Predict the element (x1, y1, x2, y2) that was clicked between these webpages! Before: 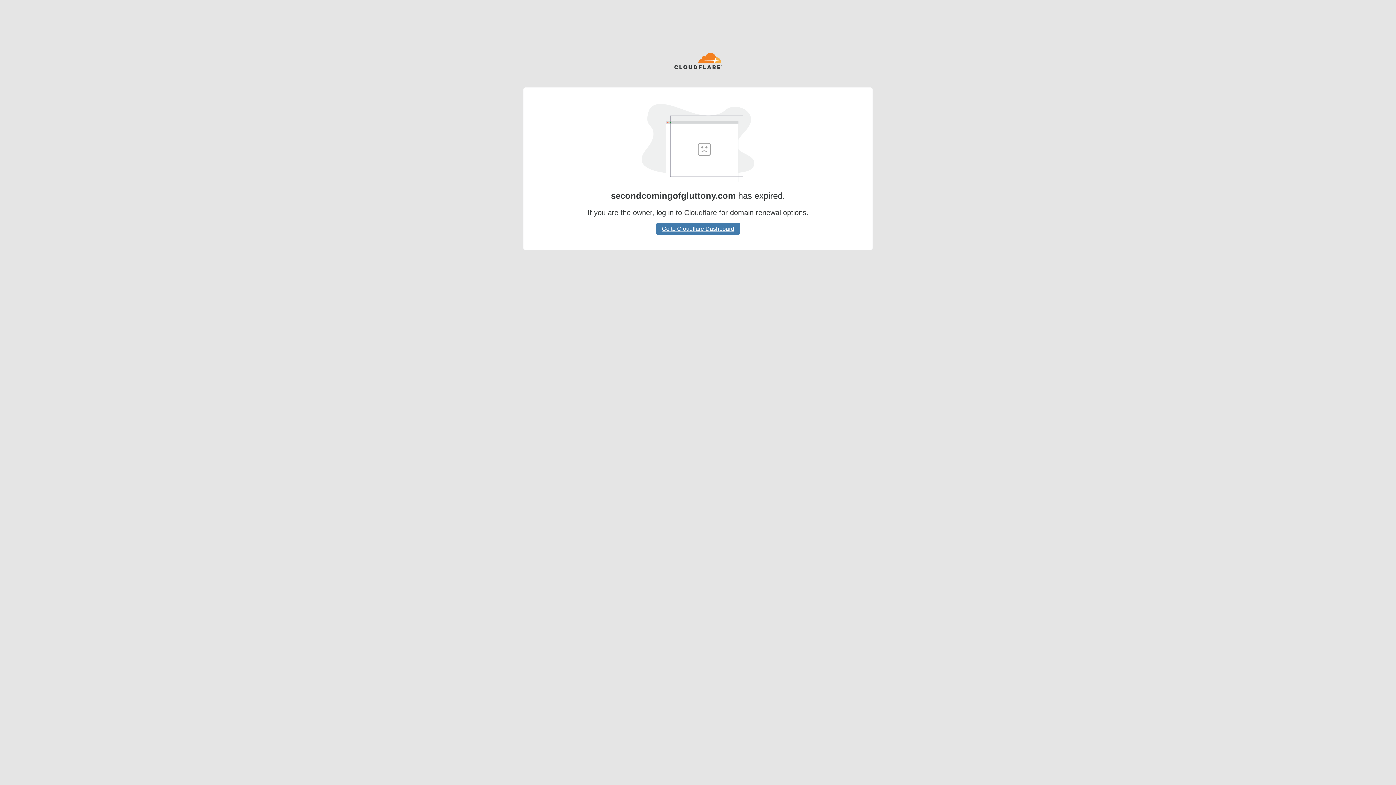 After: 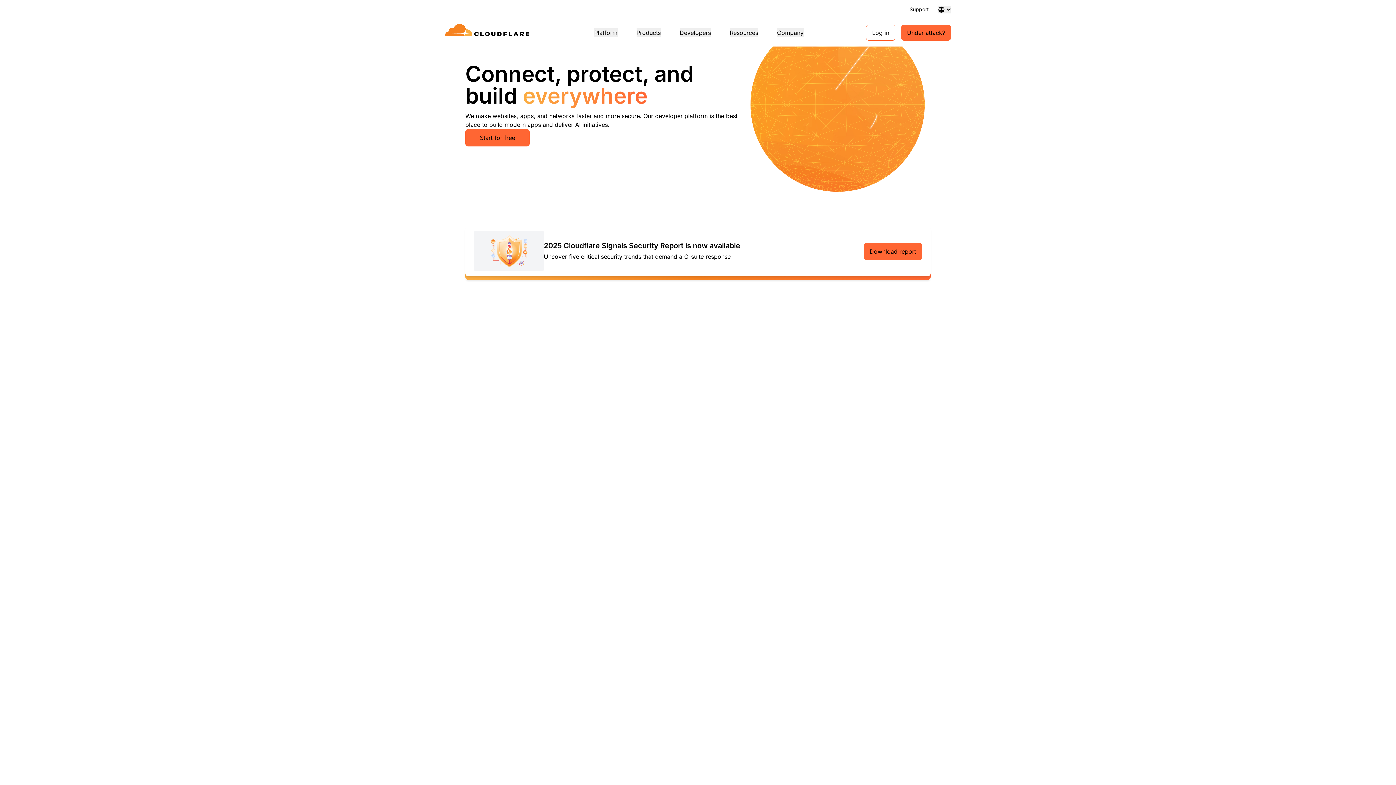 Action: bbox: (674, 52, 722, 70)